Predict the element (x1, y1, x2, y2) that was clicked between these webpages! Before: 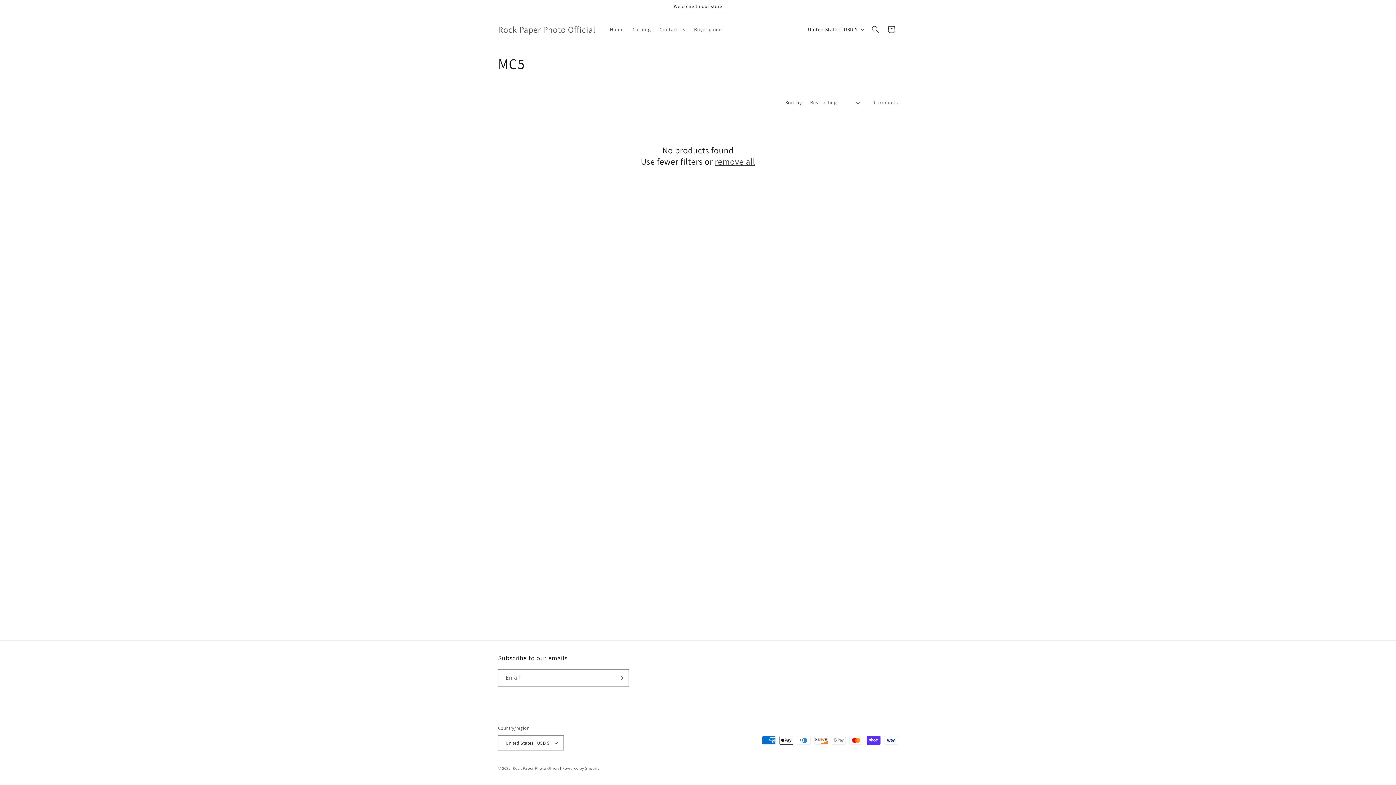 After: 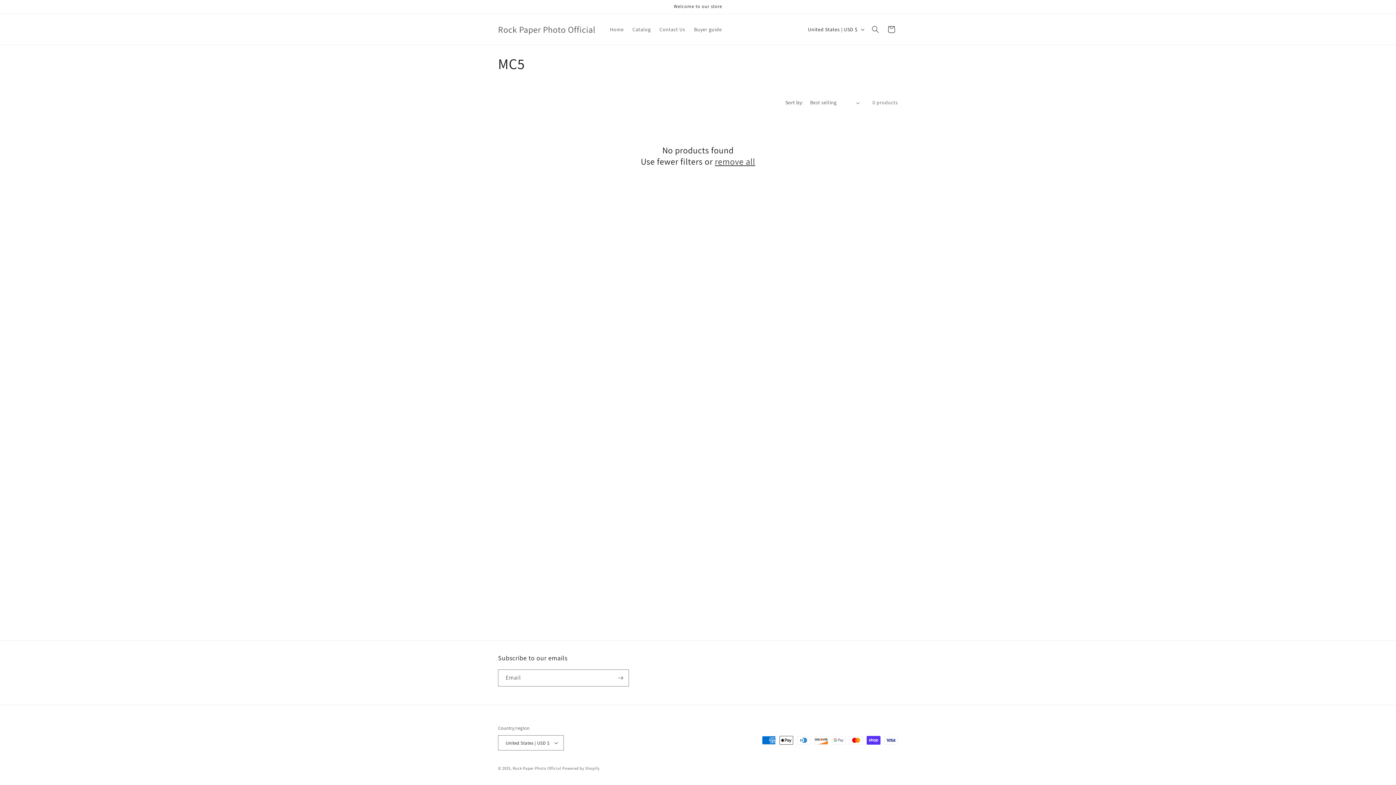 Action: bbox: (715, 156, 755, 167) label: remove all